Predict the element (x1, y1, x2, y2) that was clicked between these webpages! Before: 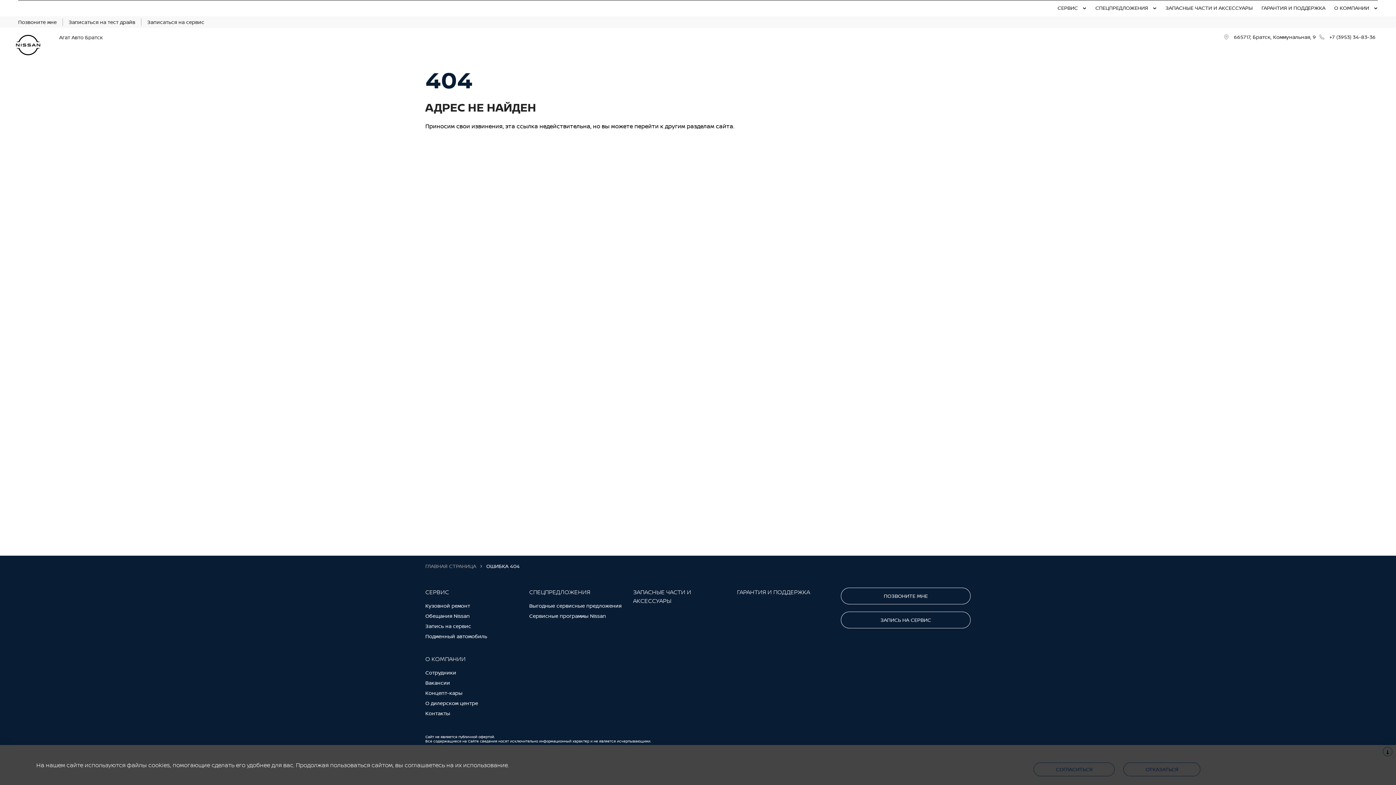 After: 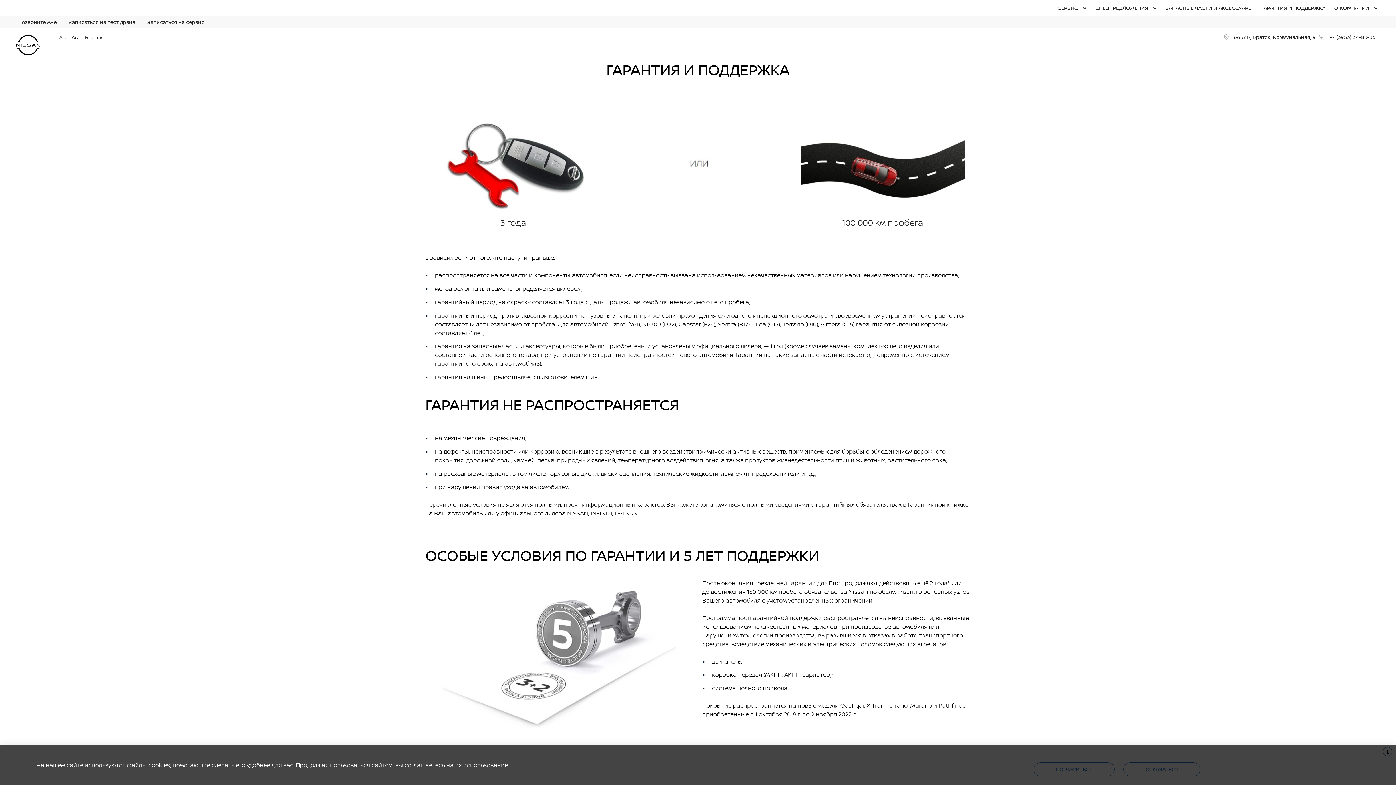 Action: label: ГАРАНТИЯ И ПОДДЕРЖКА bbox: (737, 588, 810, 596)